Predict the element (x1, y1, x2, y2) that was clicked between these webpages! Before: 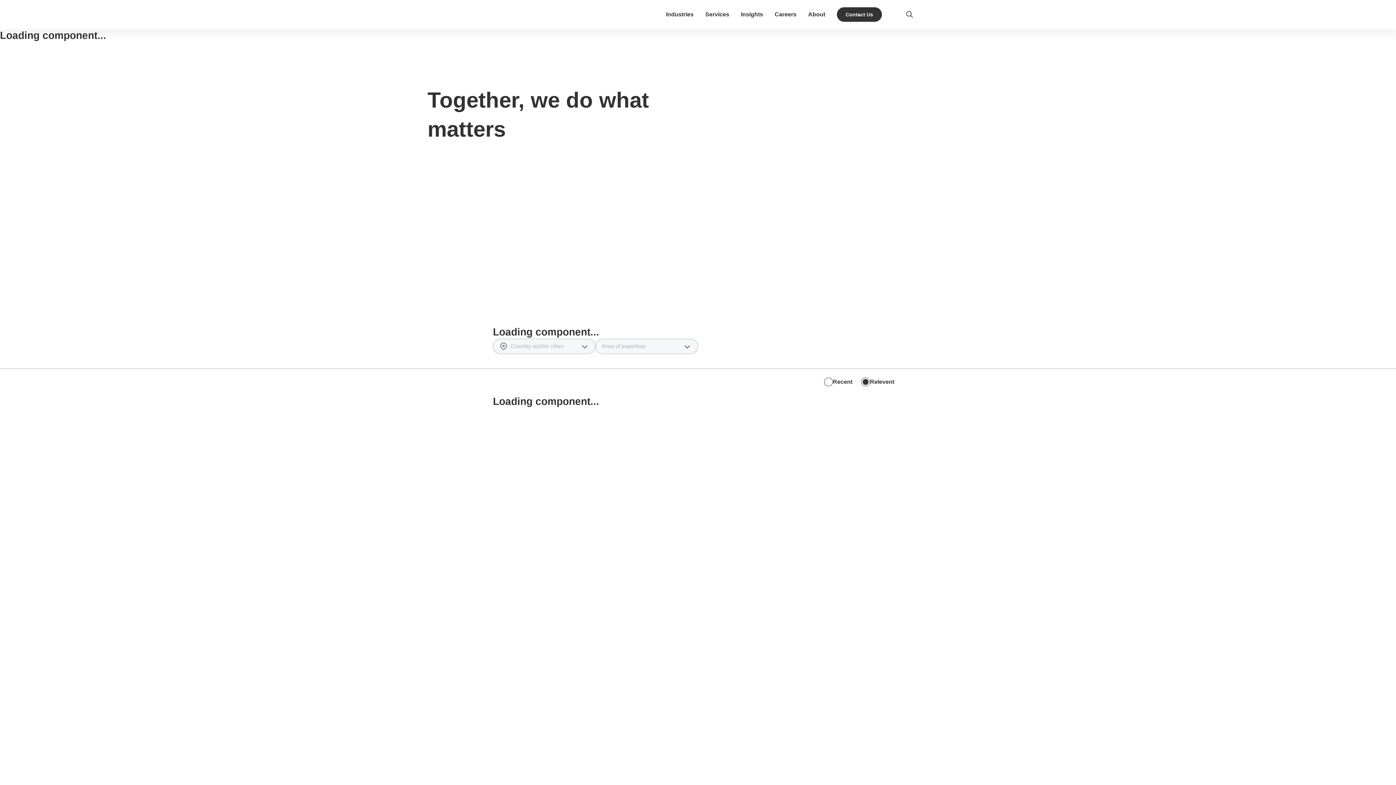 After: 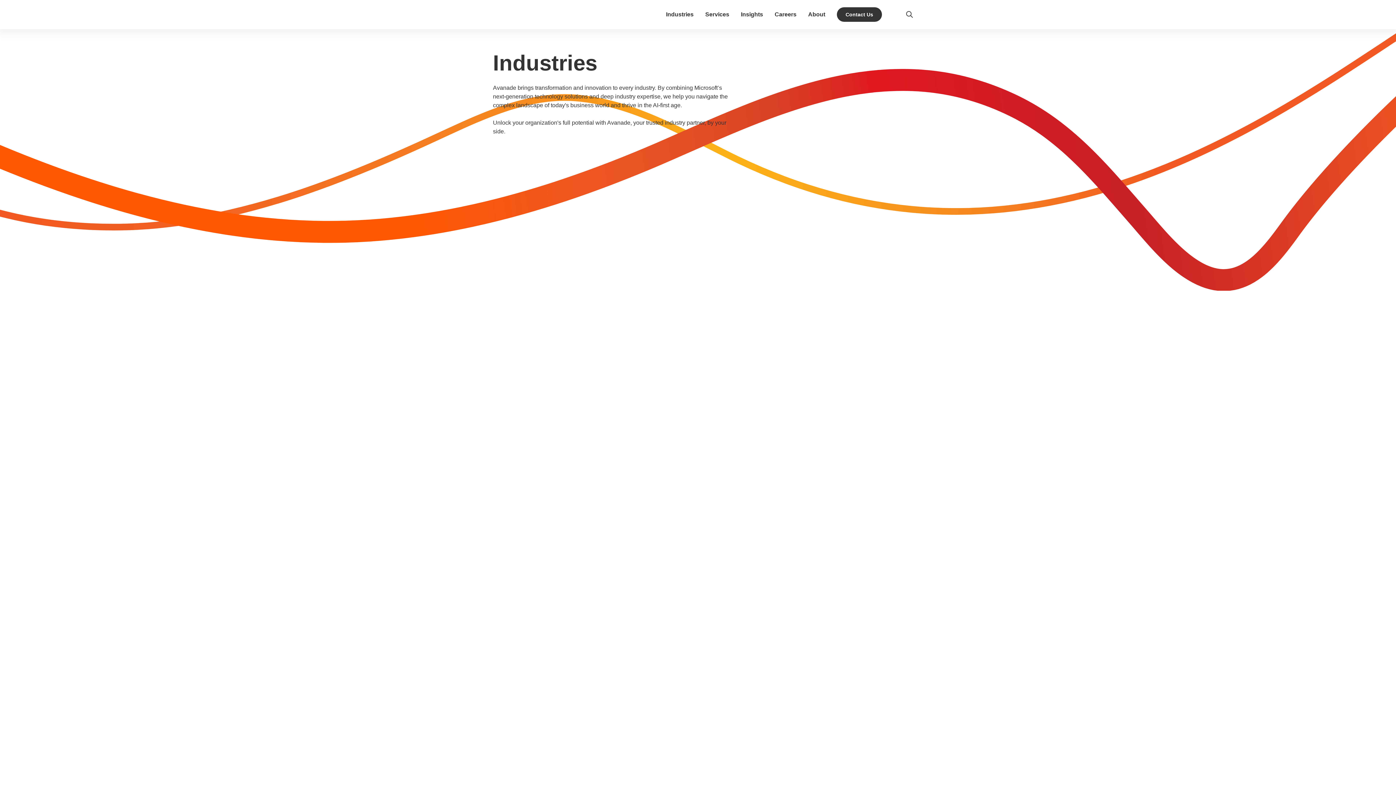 Action: label: Industries bbox: (666, 11, 693, 17)